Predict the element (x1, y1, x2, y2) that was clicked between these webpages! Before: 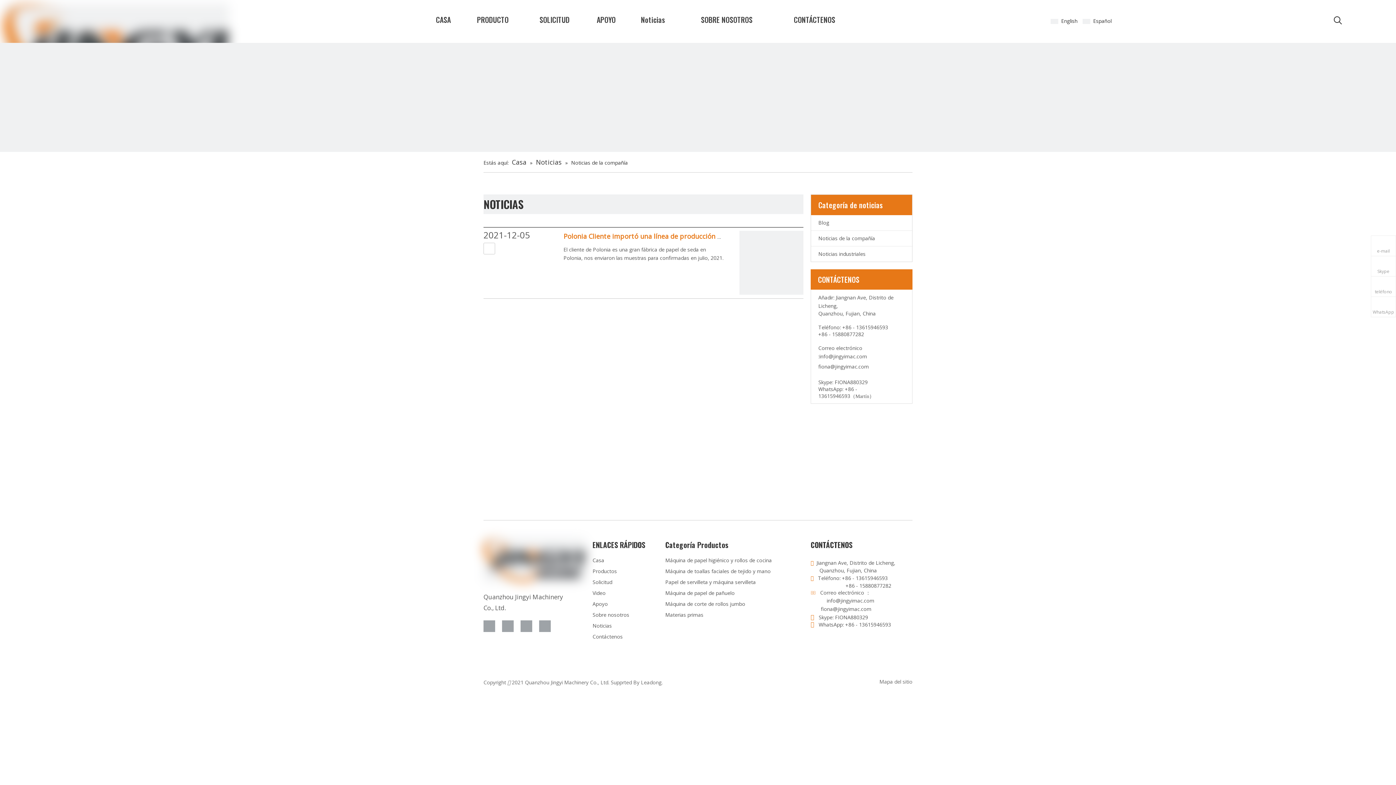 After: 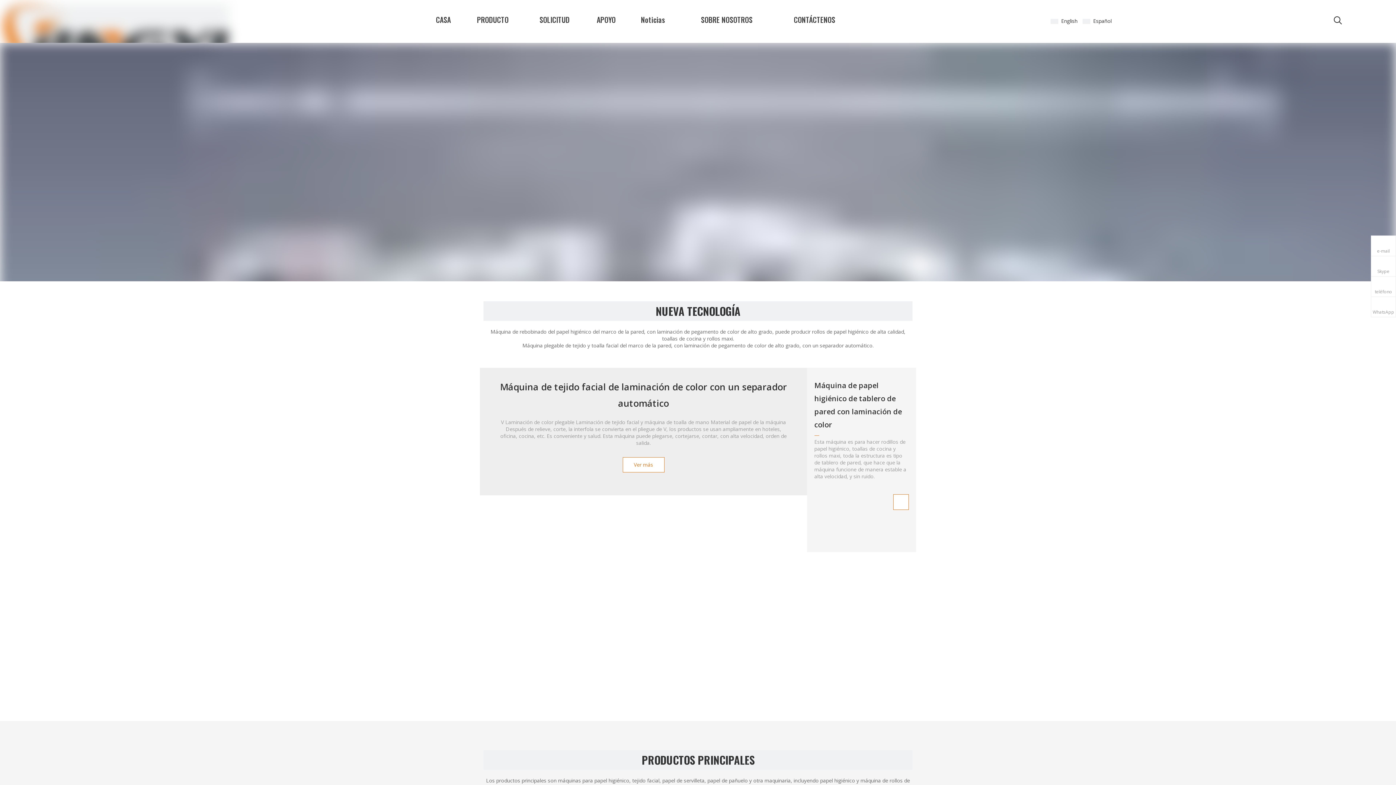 Action: bbox: (483, 538, 585, 582)